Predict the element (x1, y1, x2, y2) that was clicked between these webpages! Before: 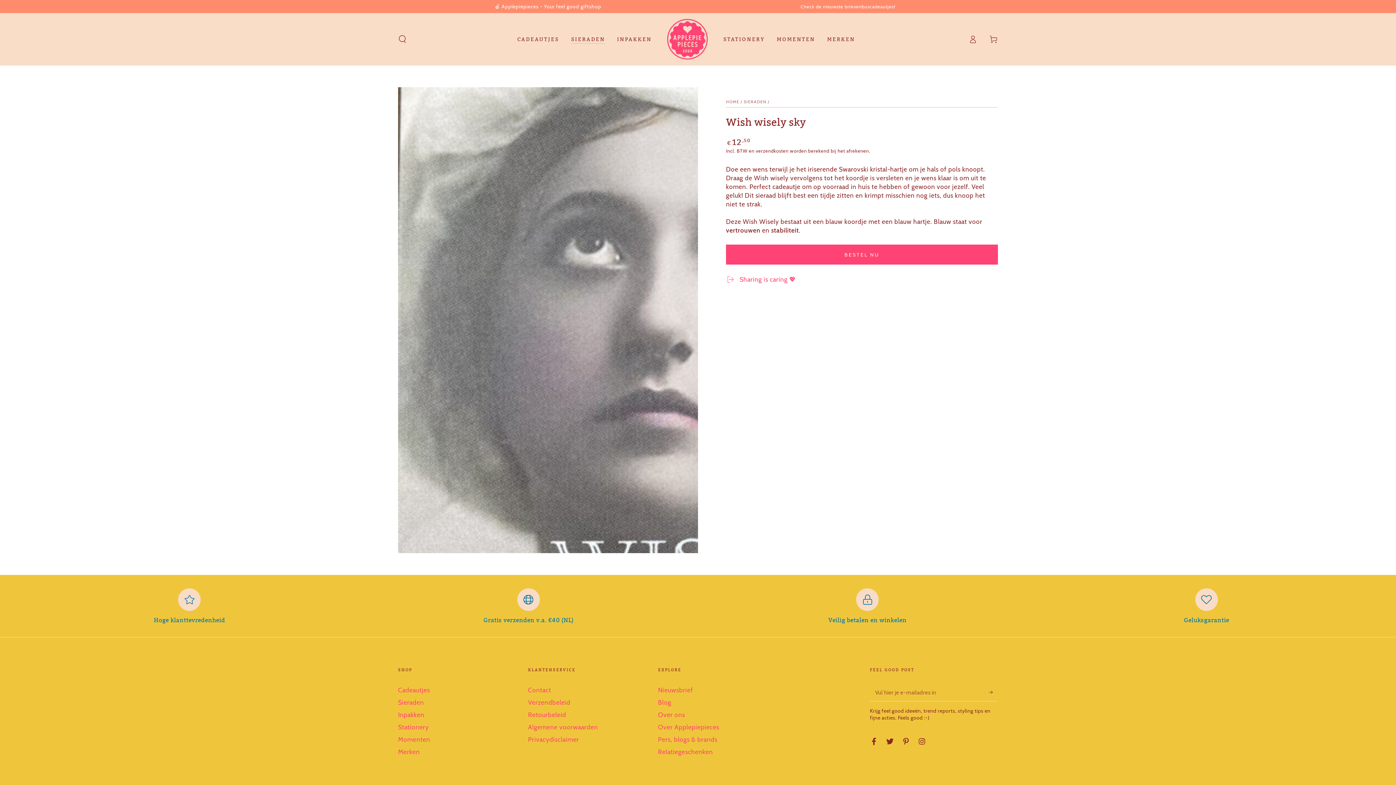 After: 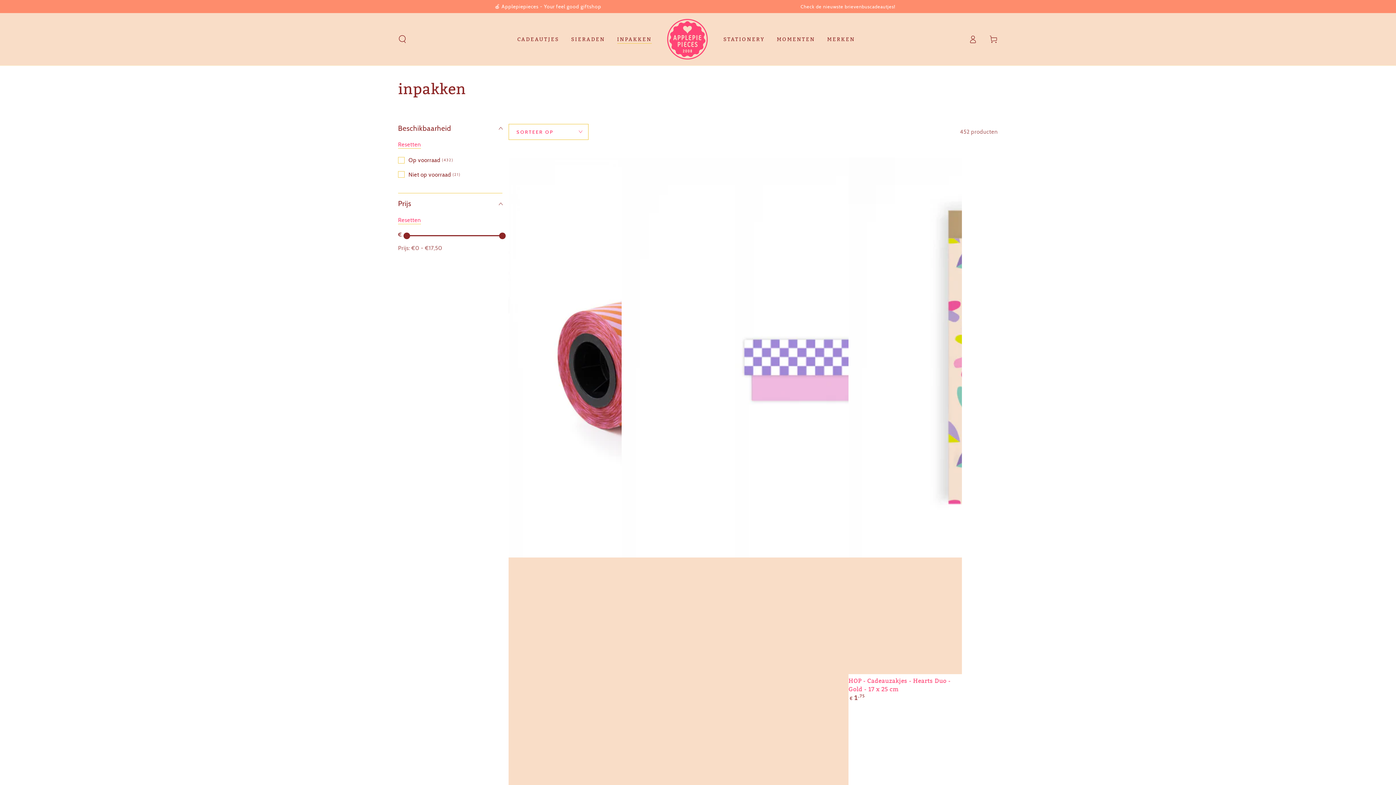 Action: bbox: (398, 711, 424, 718) label: Inpakken